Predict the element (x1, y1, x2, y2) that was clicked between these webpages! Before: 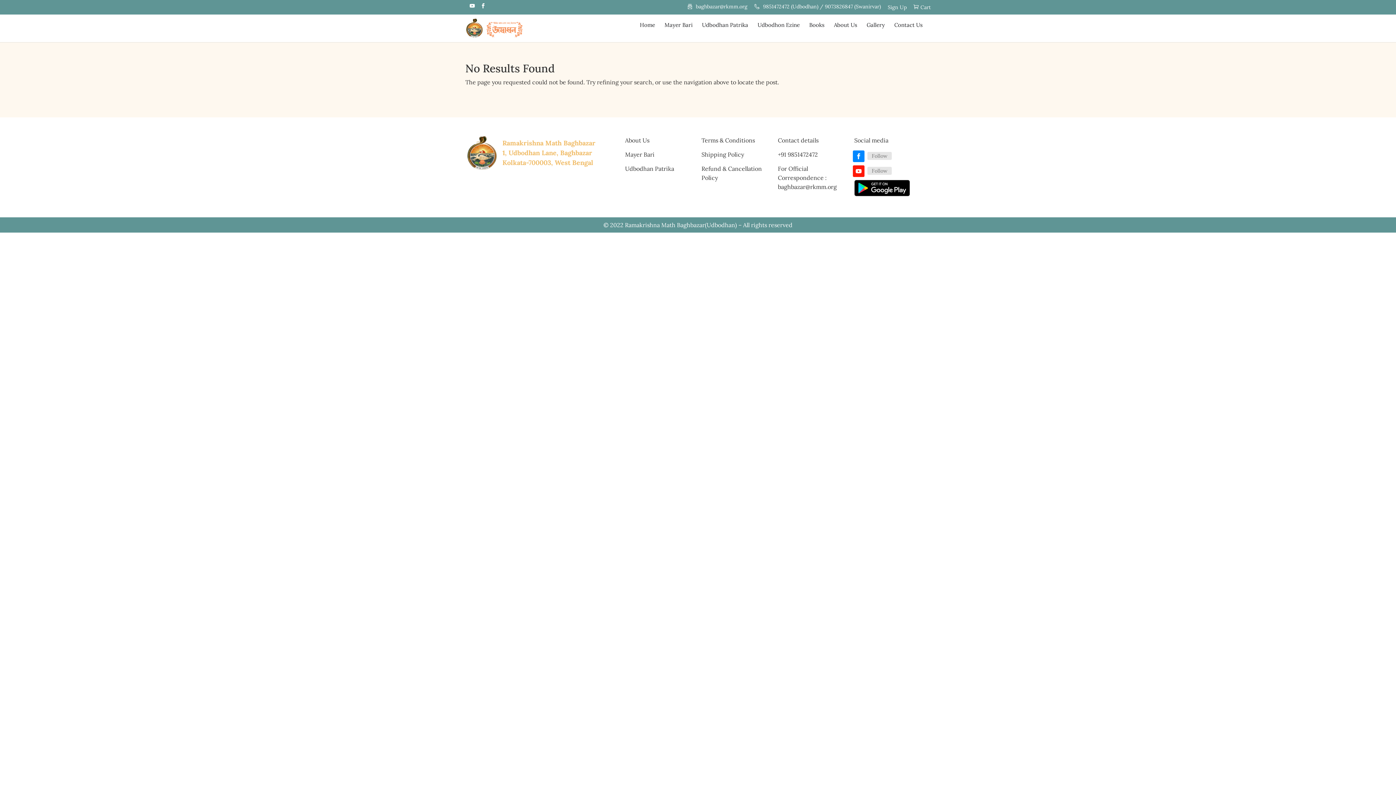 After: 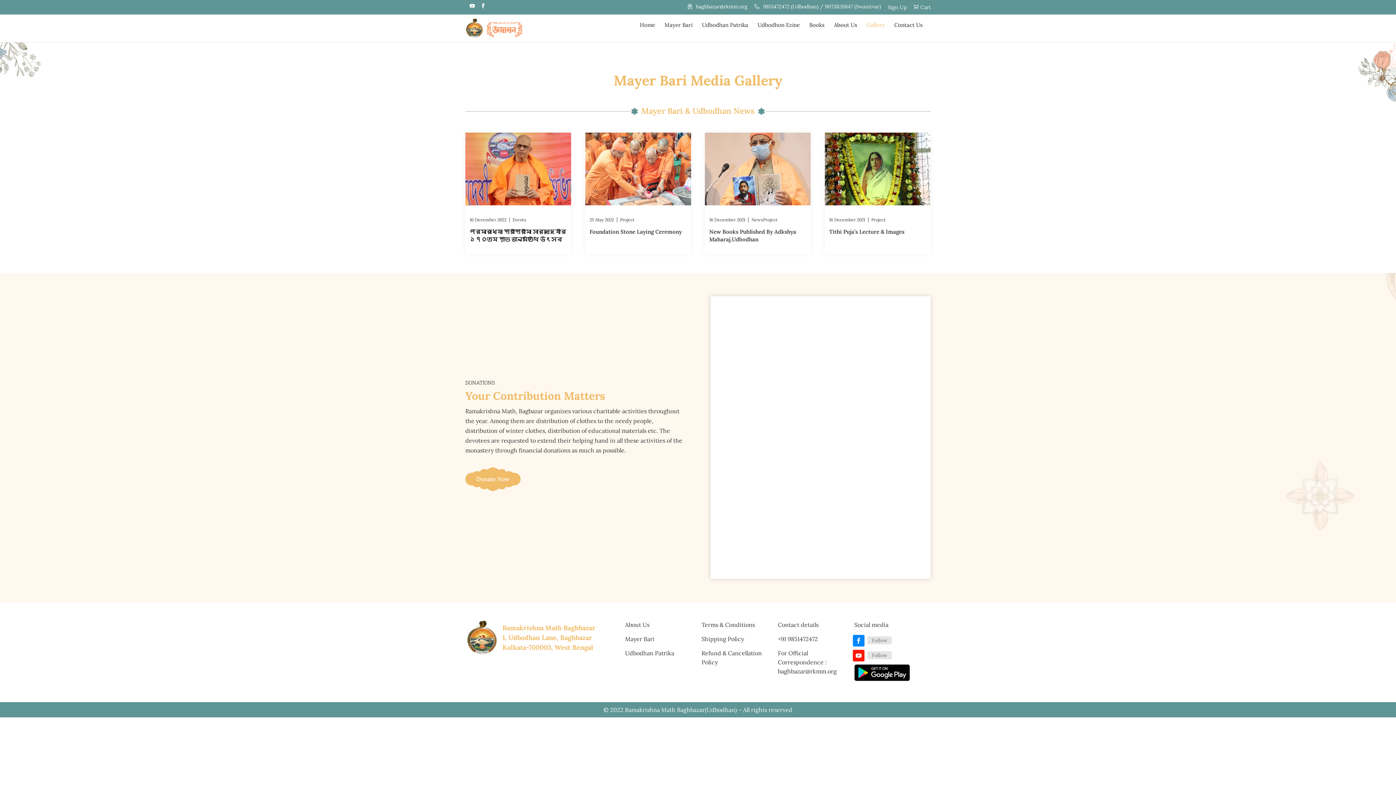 Action: label: Gallery bbox: (866, 22, 885, 42)